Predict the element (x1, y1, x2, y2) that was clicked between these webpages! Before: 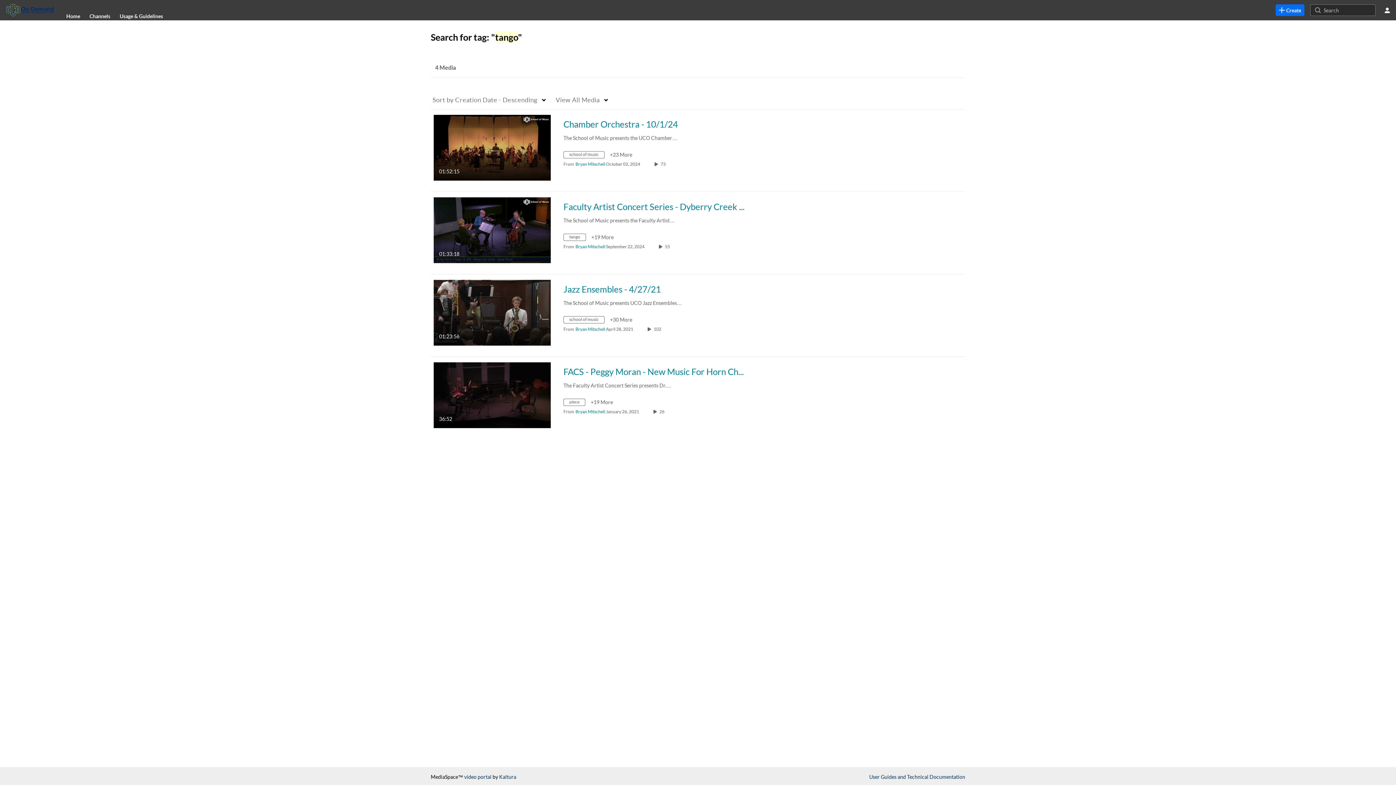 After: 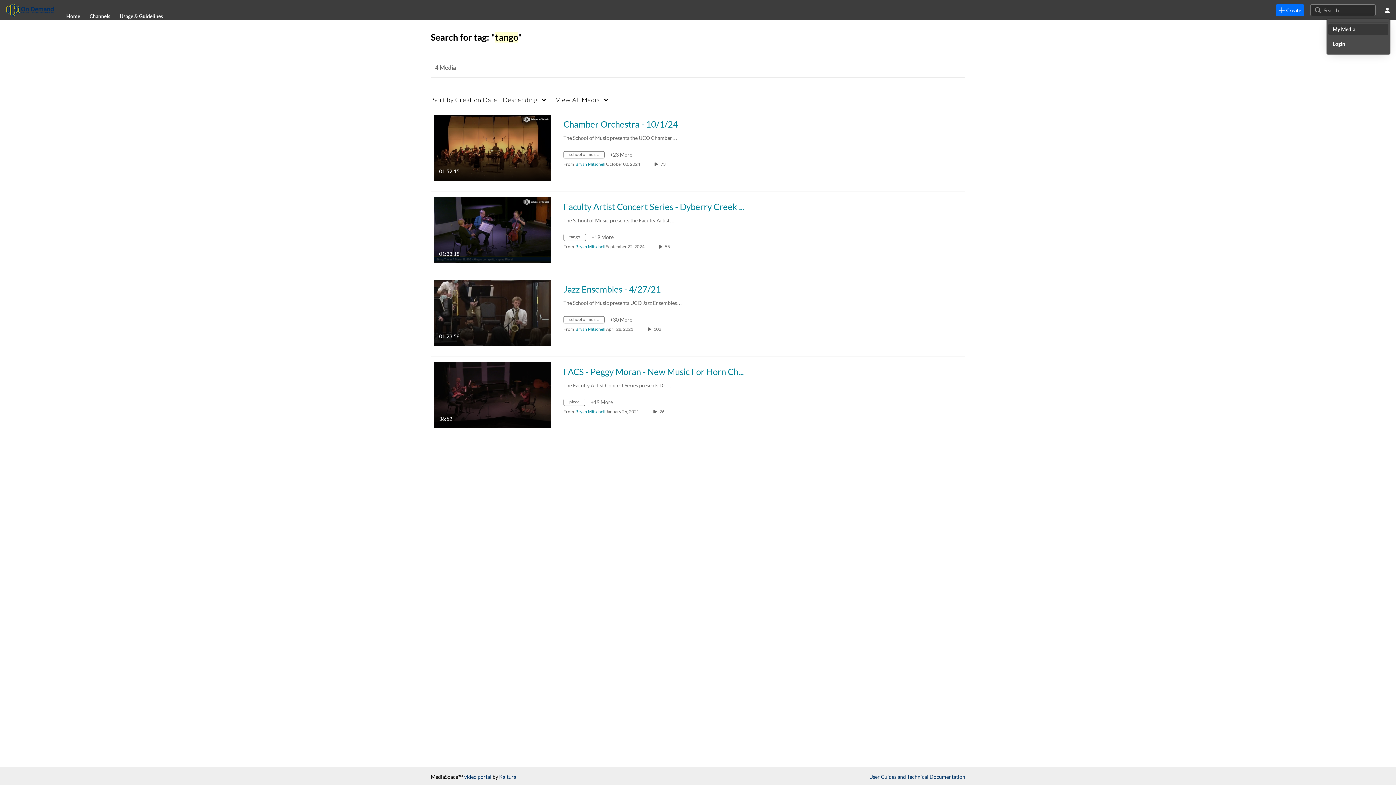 Action: label: user menu bbox: (1381, 4, 1393, 16)